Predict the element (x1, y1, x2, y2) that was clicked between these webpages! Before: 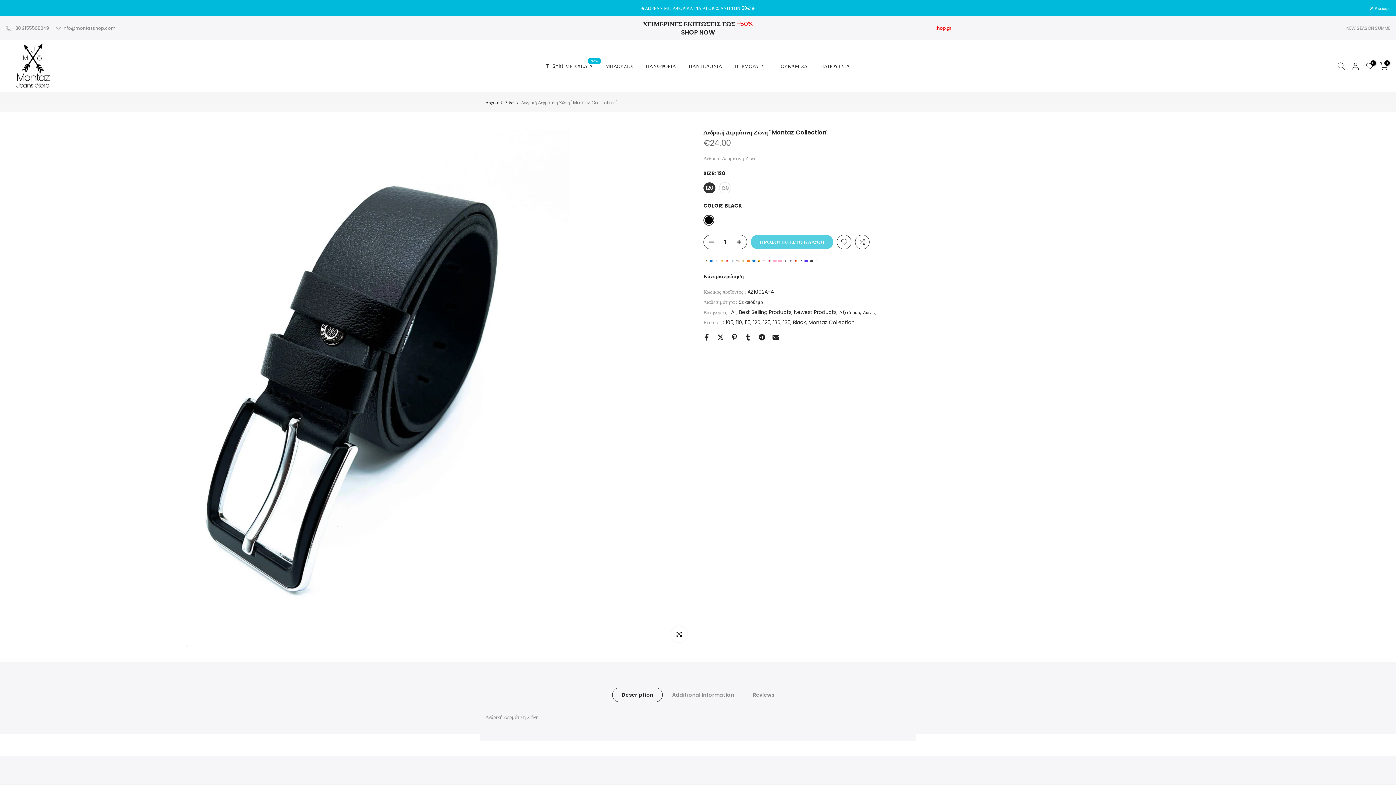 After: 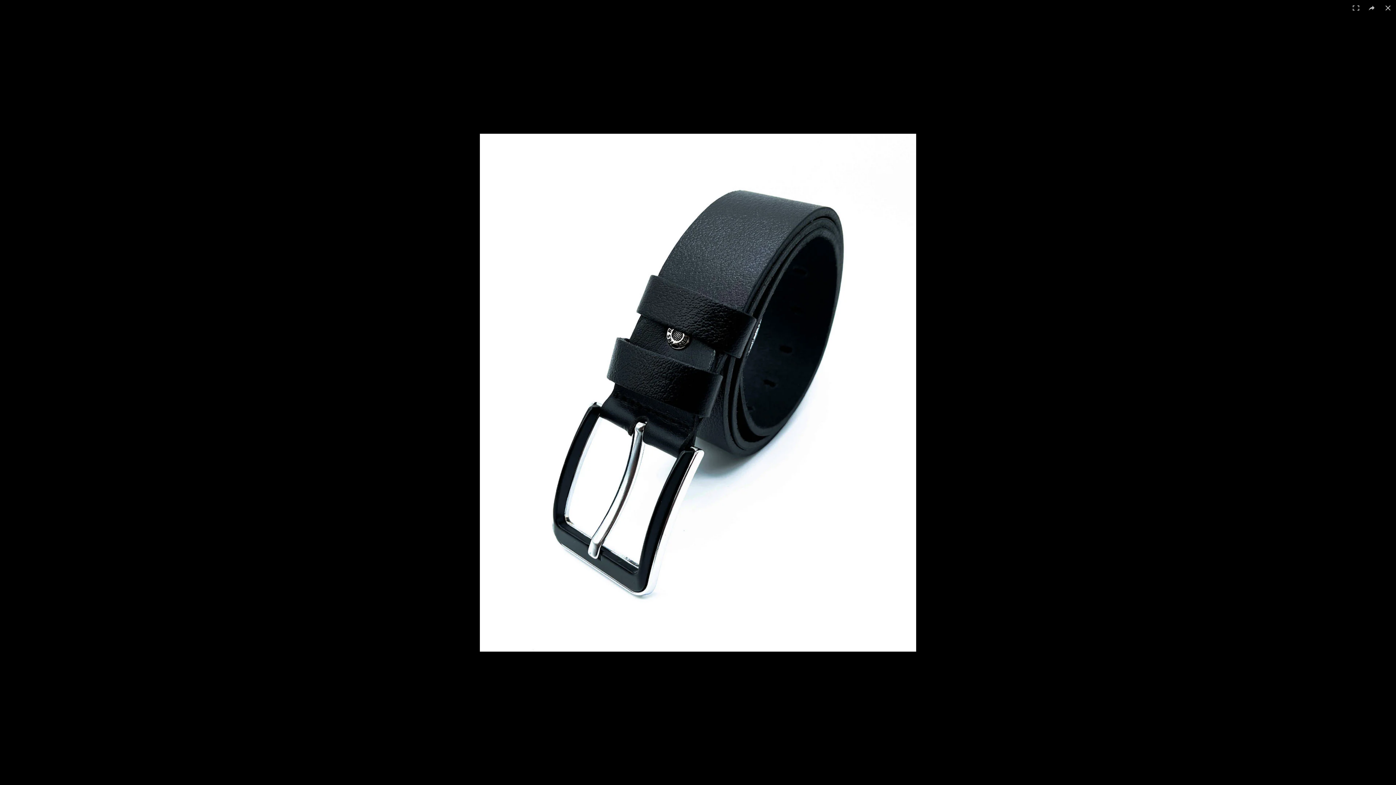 Action: label: Κάντε κλικ για μεγέθυνση bbox: (671, 626, 687, 642)